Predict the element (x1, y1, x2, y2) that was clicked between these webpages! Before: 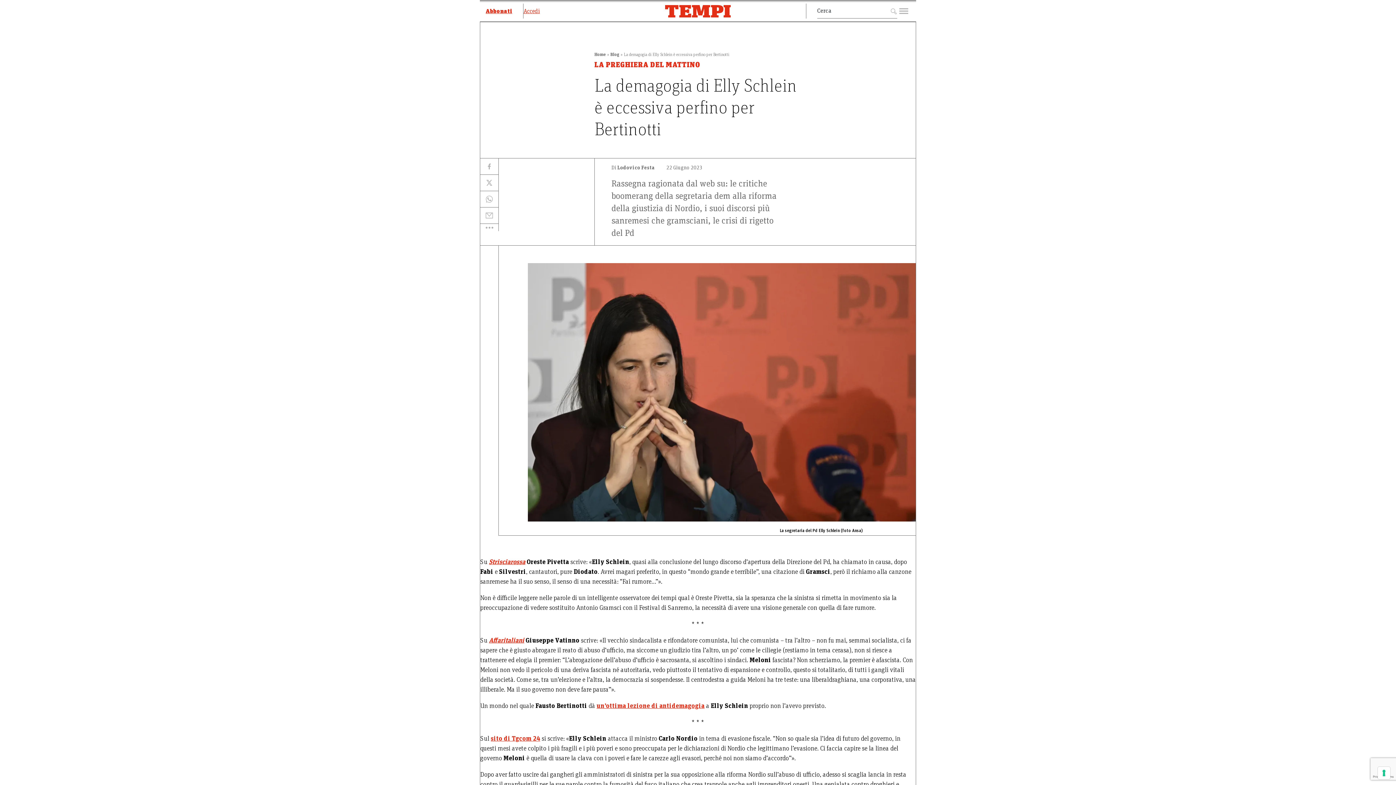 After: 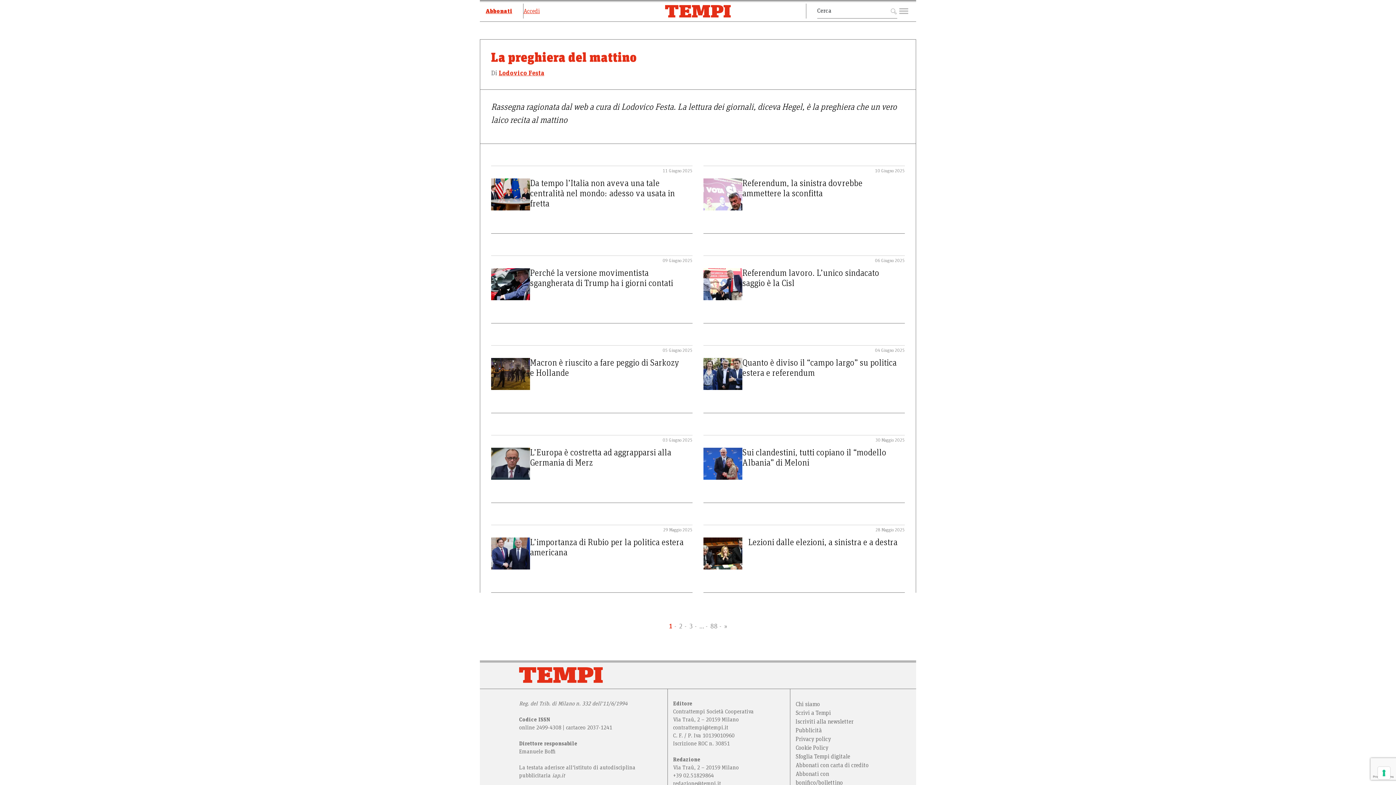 Action: bbox: (594, 61, 700, 68) label: LA PREGHIERA DEL MATTINO